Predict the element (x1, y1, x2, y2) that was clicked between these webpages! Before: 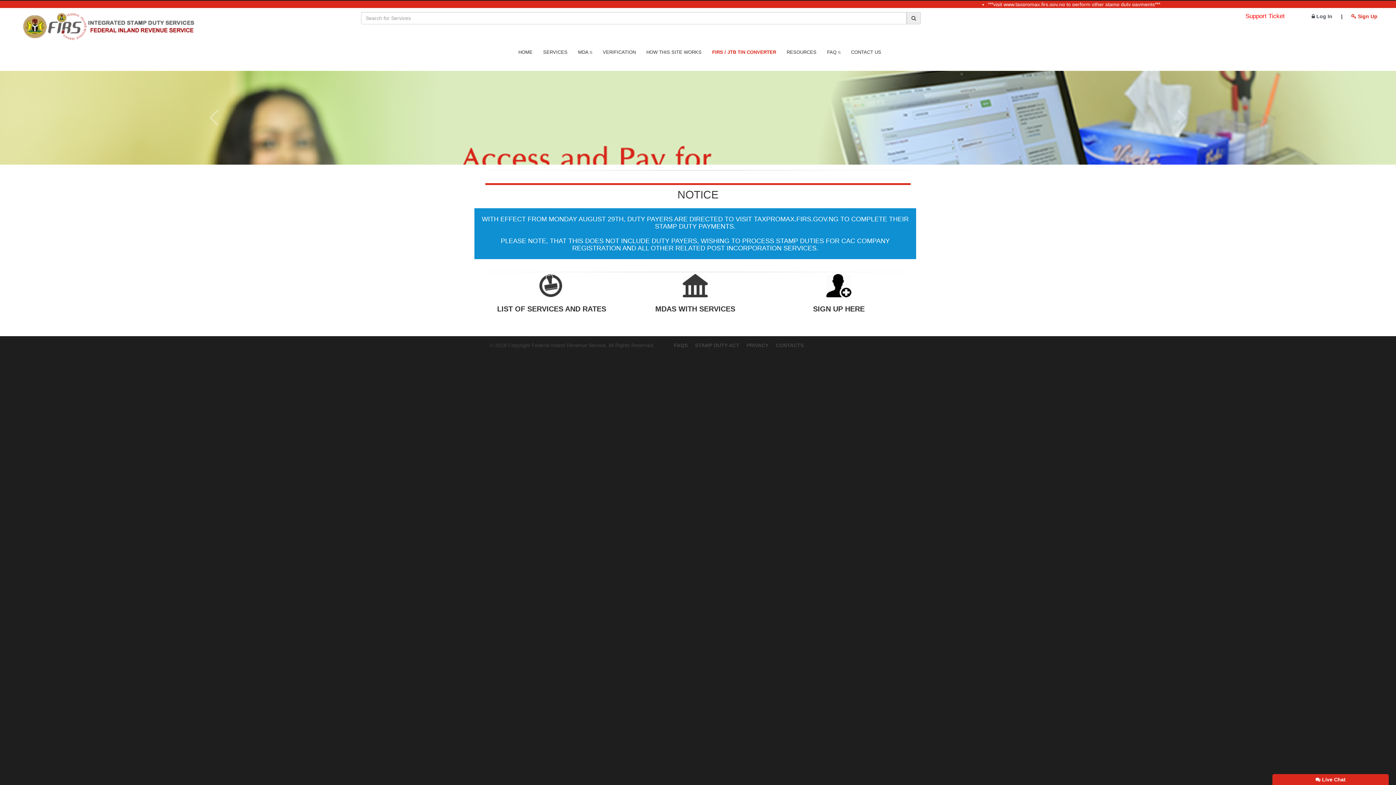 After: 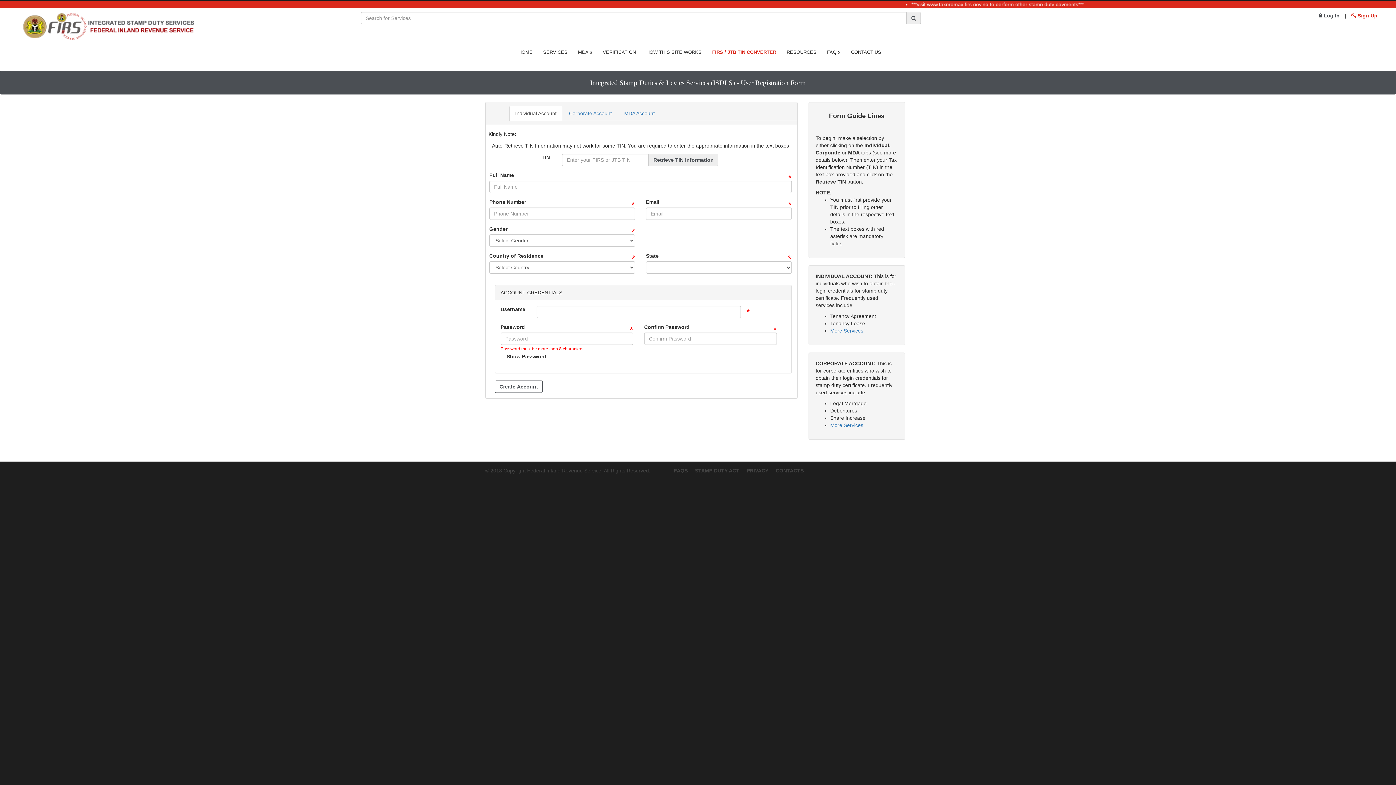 Action: label: SIGN UP HERE bbox: (772, 274, 905, 316)